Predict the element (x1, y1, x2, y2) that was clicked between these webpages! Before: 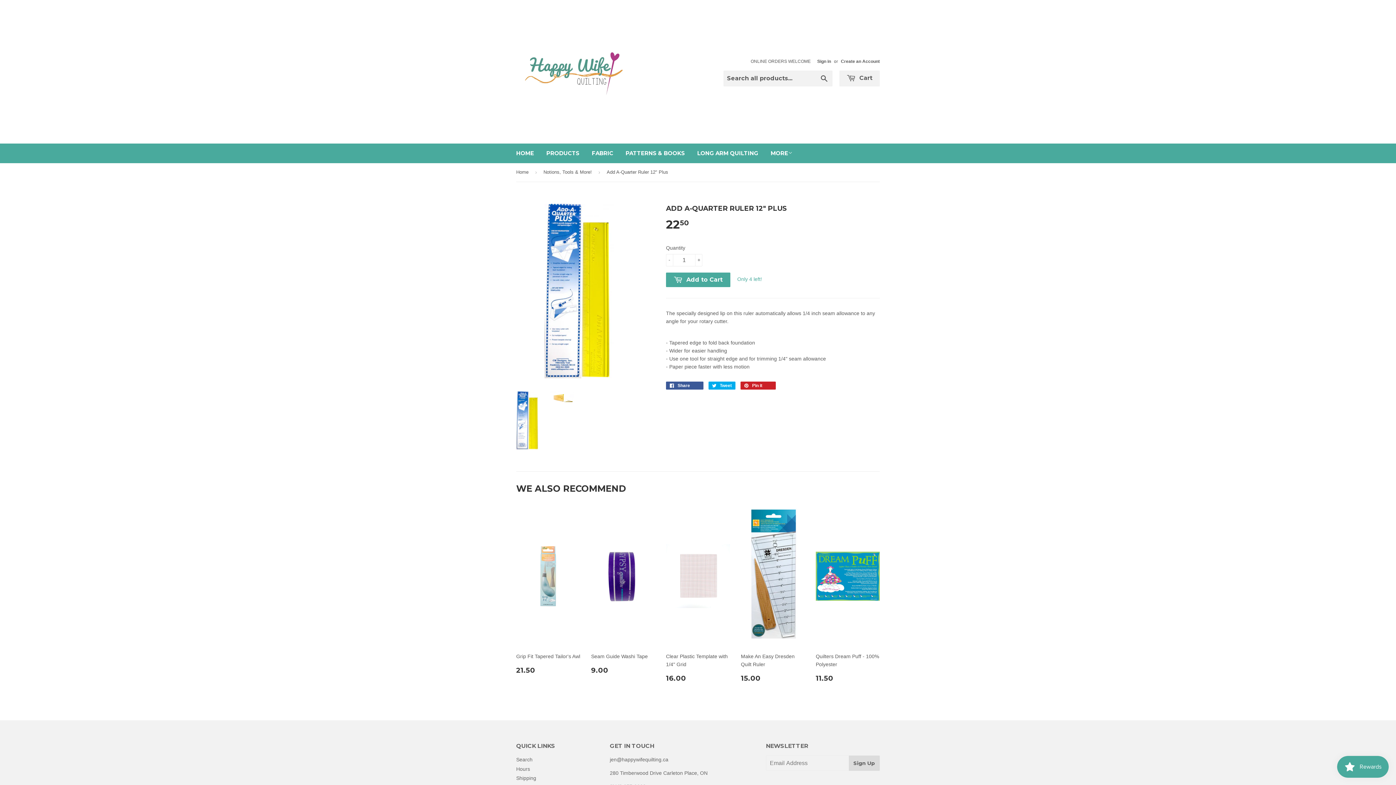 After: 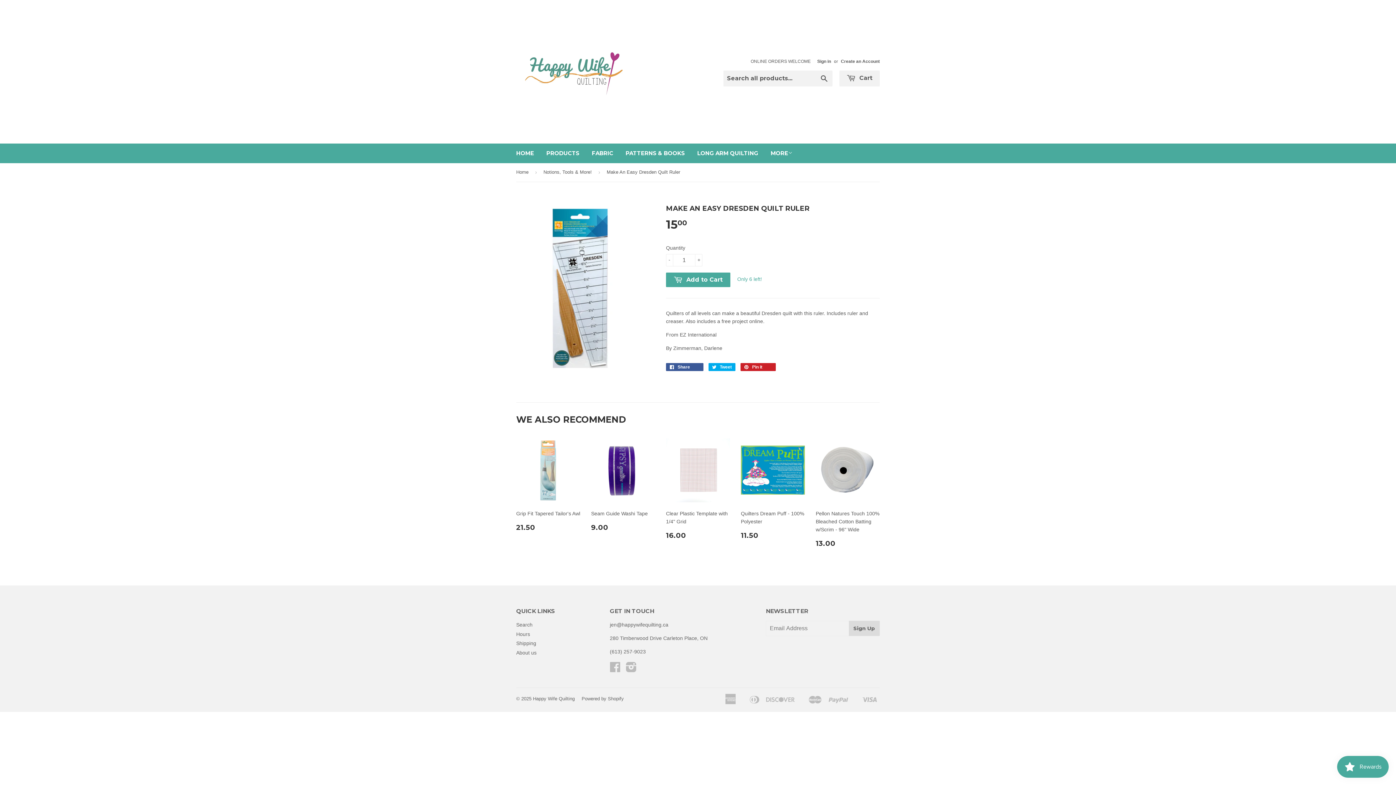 Action: label: Make An Easy Dresden Quilt Ruler

15.00
$15.00 bbox: (741, 505, 805, 688)